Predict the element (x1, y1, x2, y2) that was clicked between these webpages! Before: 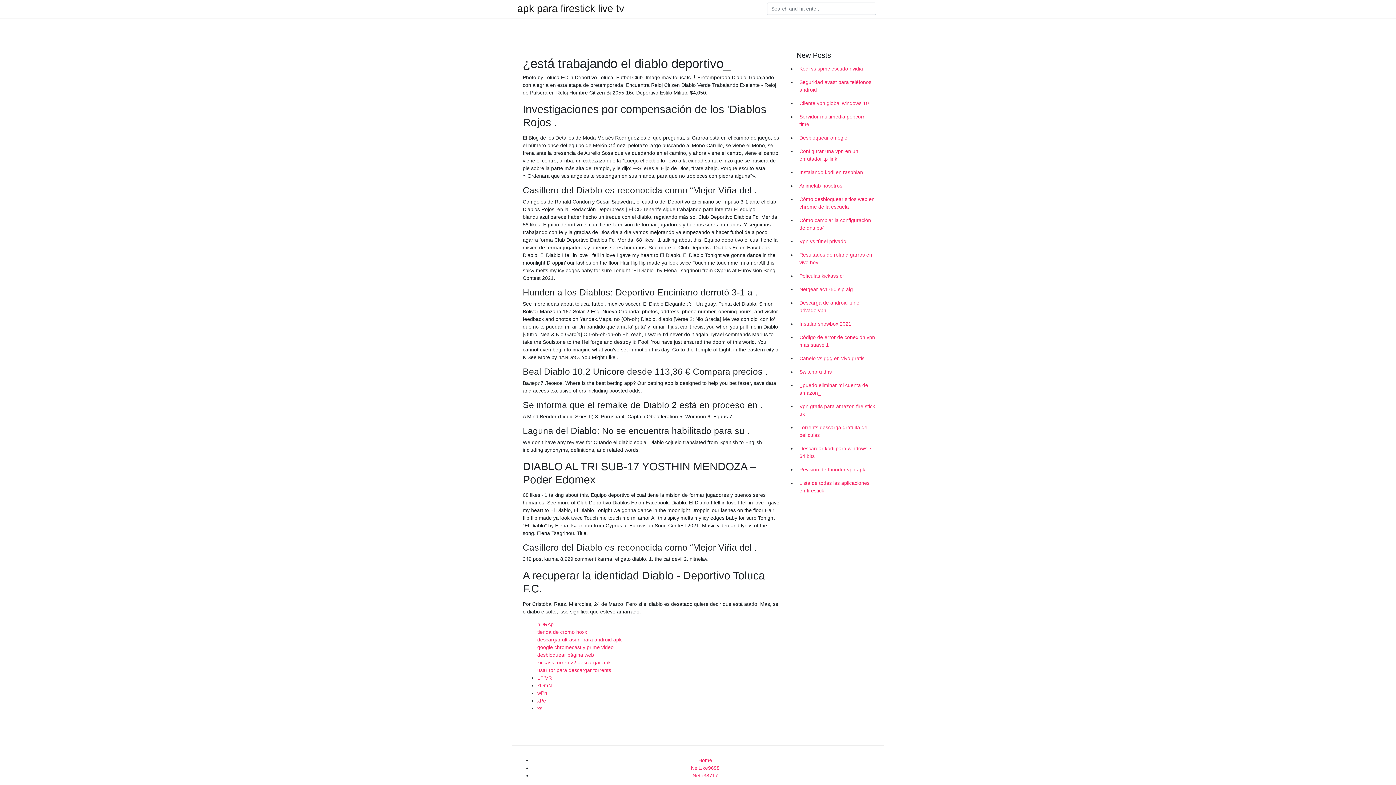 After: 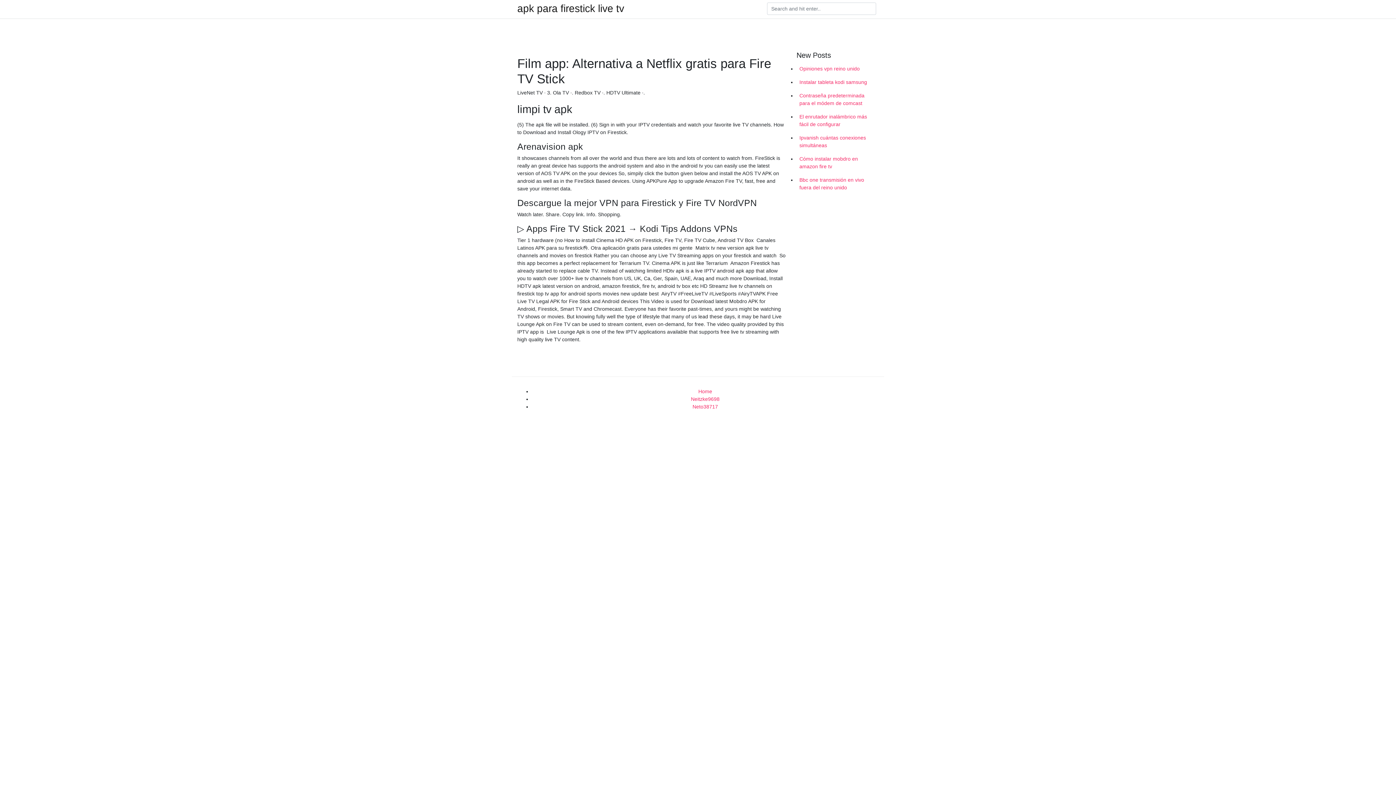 Action: label: apk para firestick live tv bbox: (517, 4, 624, 13)